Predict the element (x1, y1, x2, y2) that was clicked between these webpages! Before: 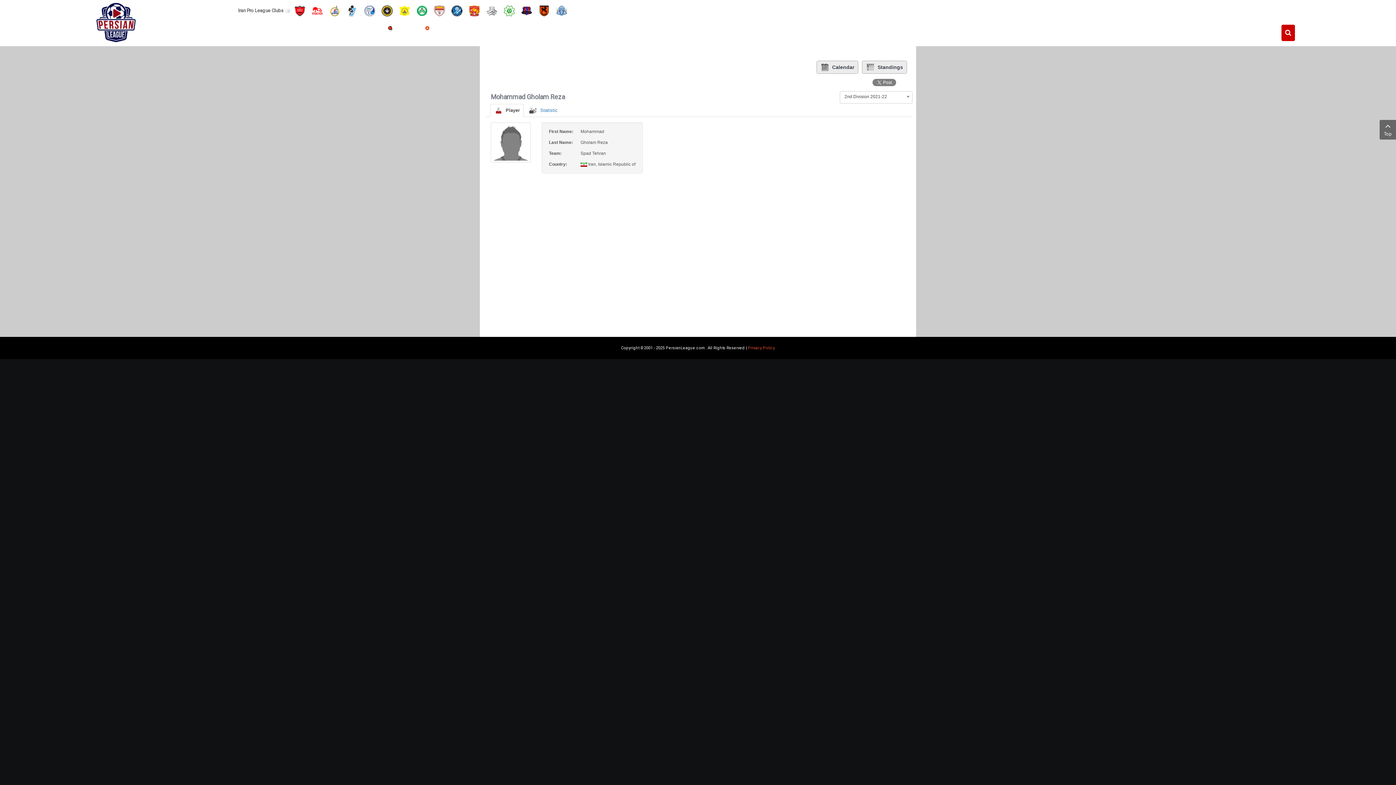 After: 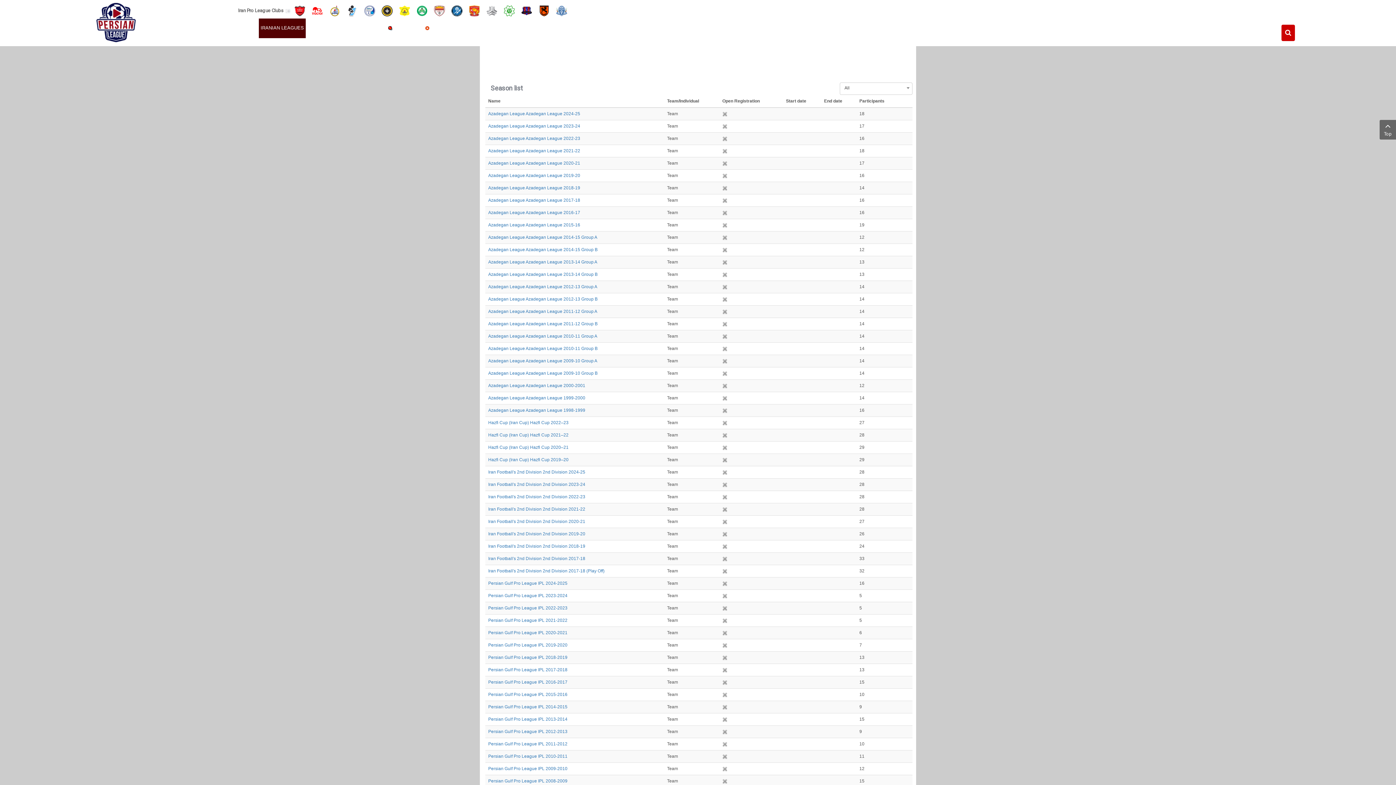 Action: bbox: (258, 18, 305, 38) label: IRANIAN LEAGUES